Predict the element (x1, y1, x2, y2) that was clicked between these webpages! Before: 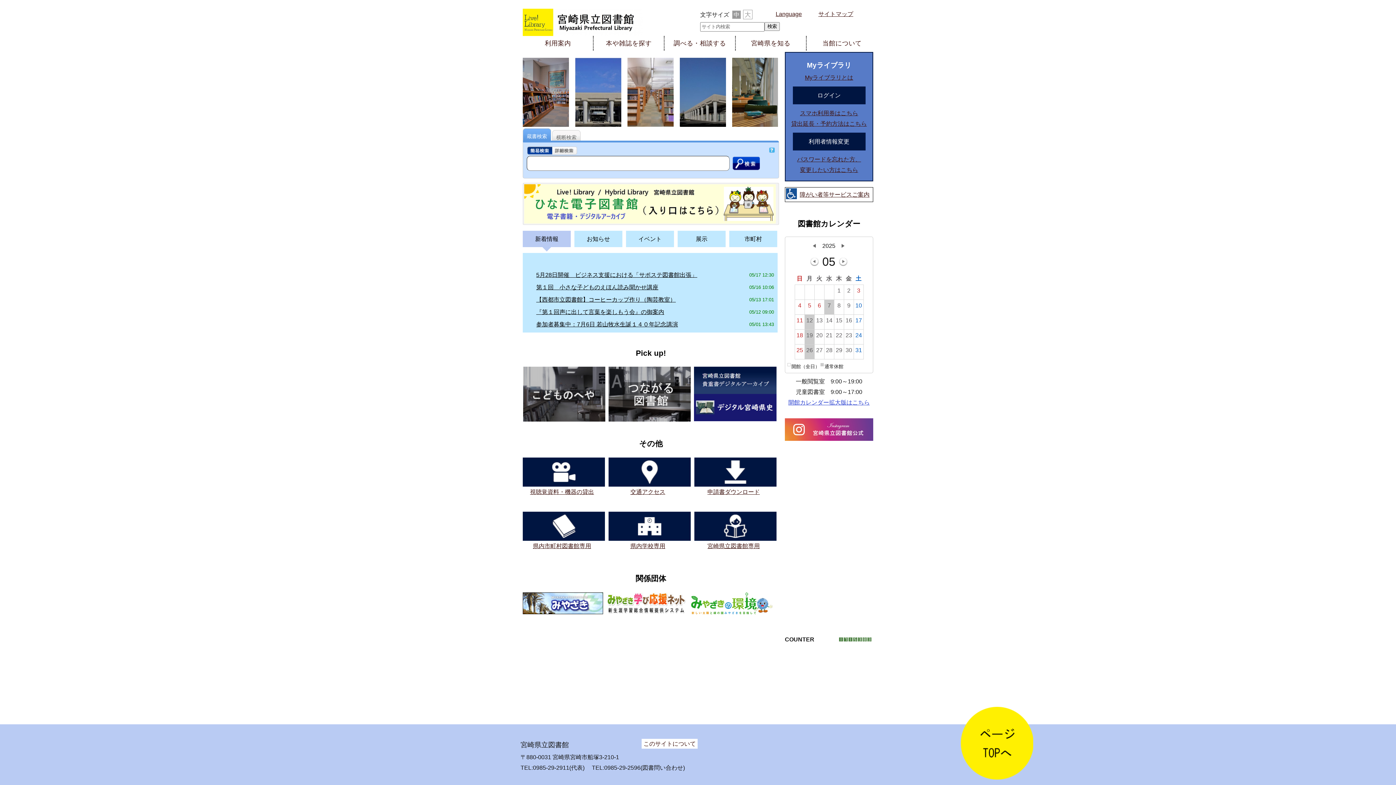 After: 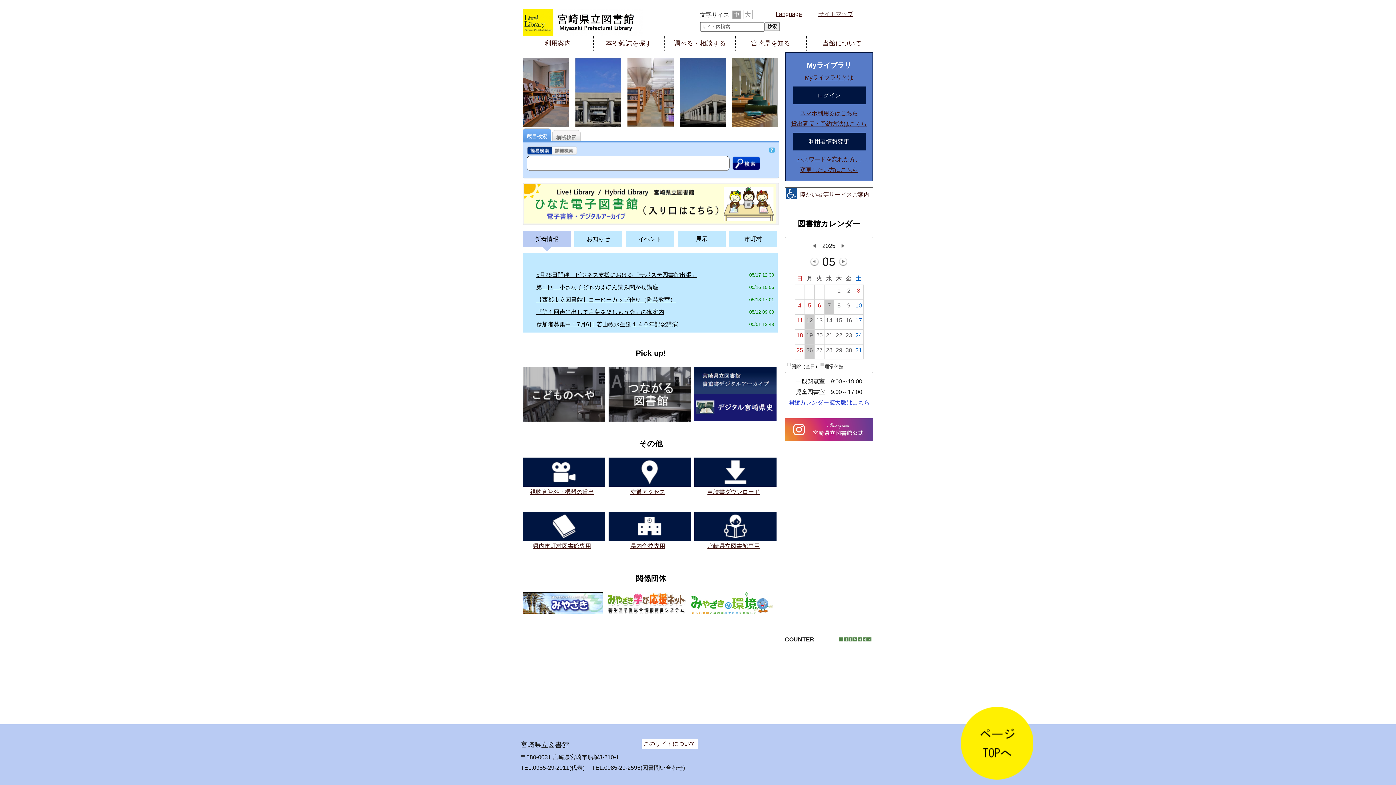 Action: bbox: (788, 399, 870, 405) label: 開館カレンダー拡大版はこちら